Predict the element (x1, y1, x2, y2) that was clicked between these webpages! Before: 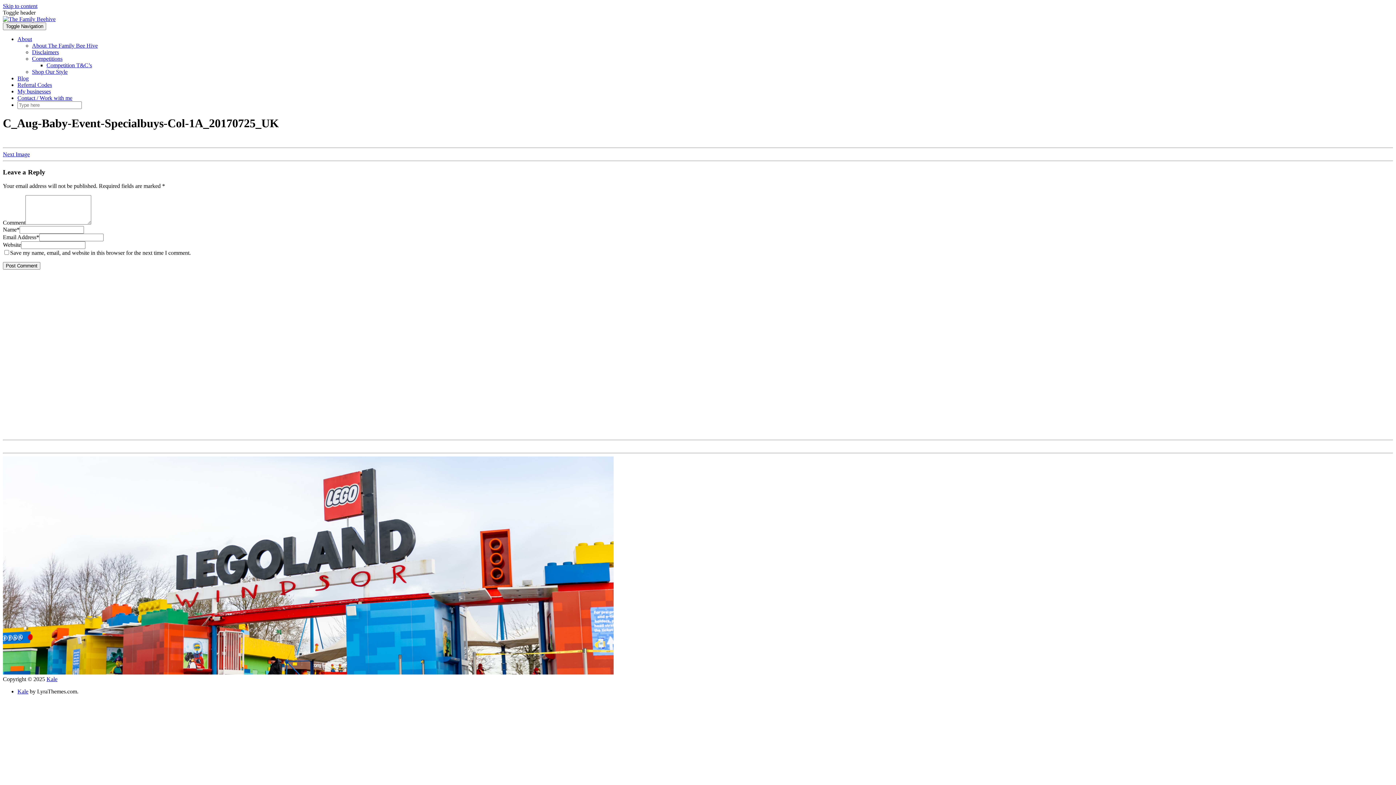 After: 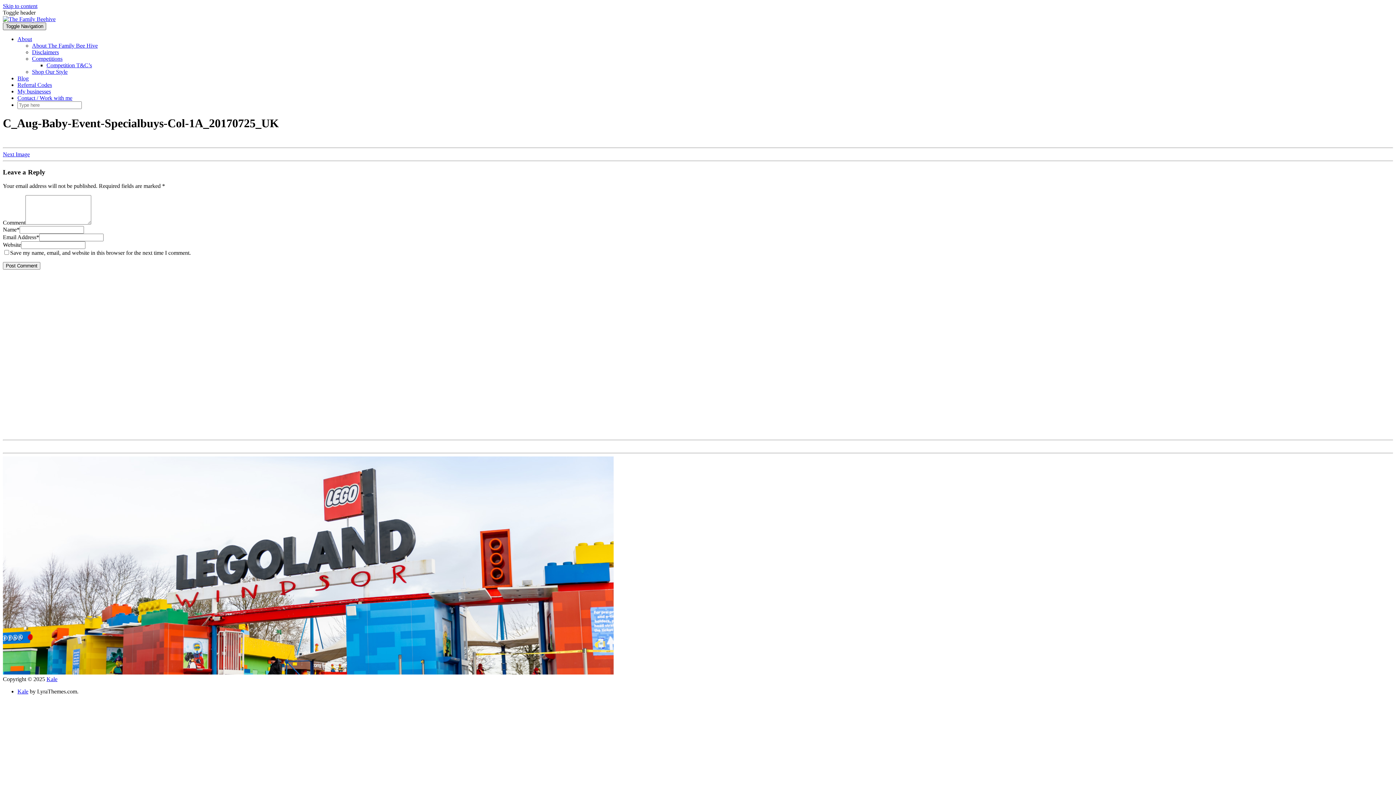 Action: bbox: (2, 22, 46, 30) label: Toggle Navigation